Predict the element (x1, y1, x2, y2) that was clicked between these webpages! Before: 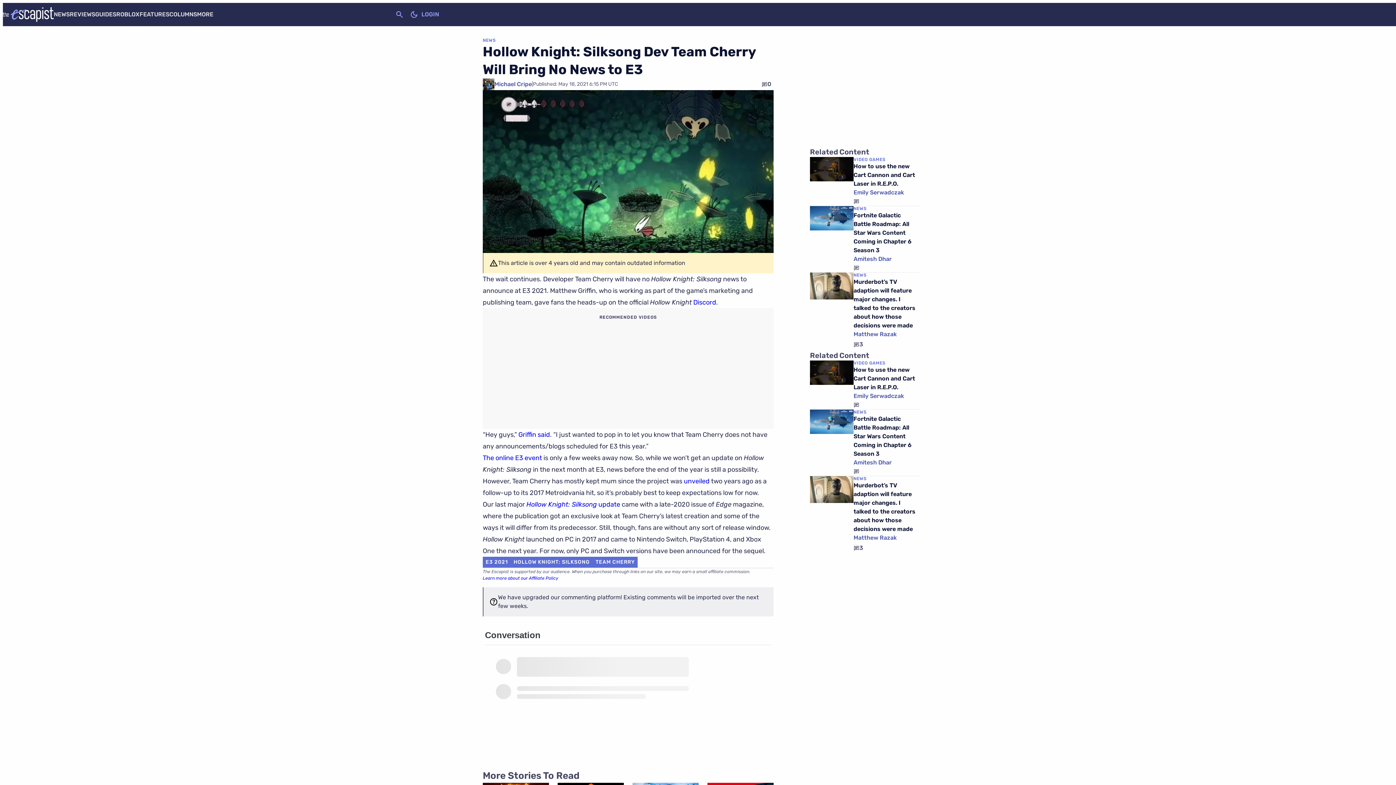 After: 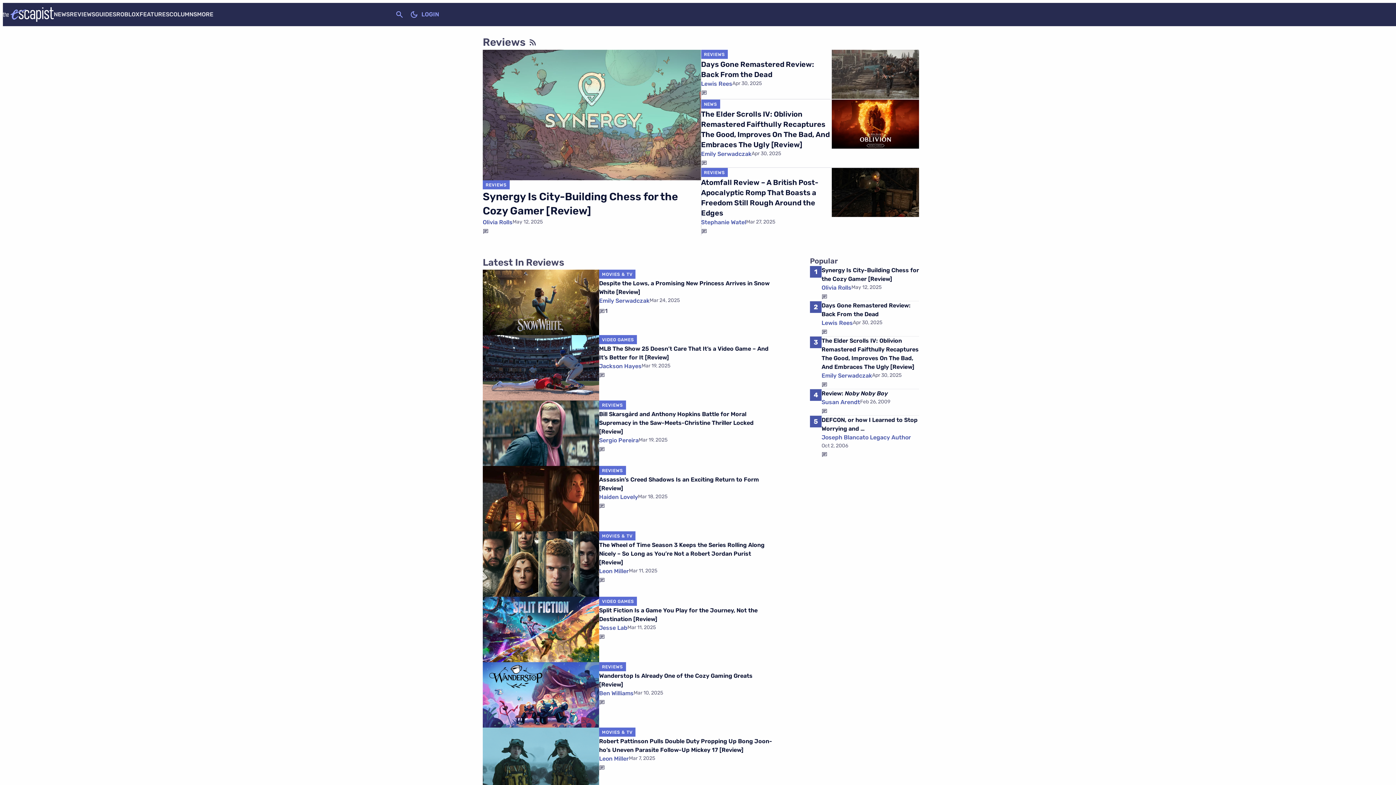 Action: bbox: (69, 10, 95, 17) label: REVIEWS